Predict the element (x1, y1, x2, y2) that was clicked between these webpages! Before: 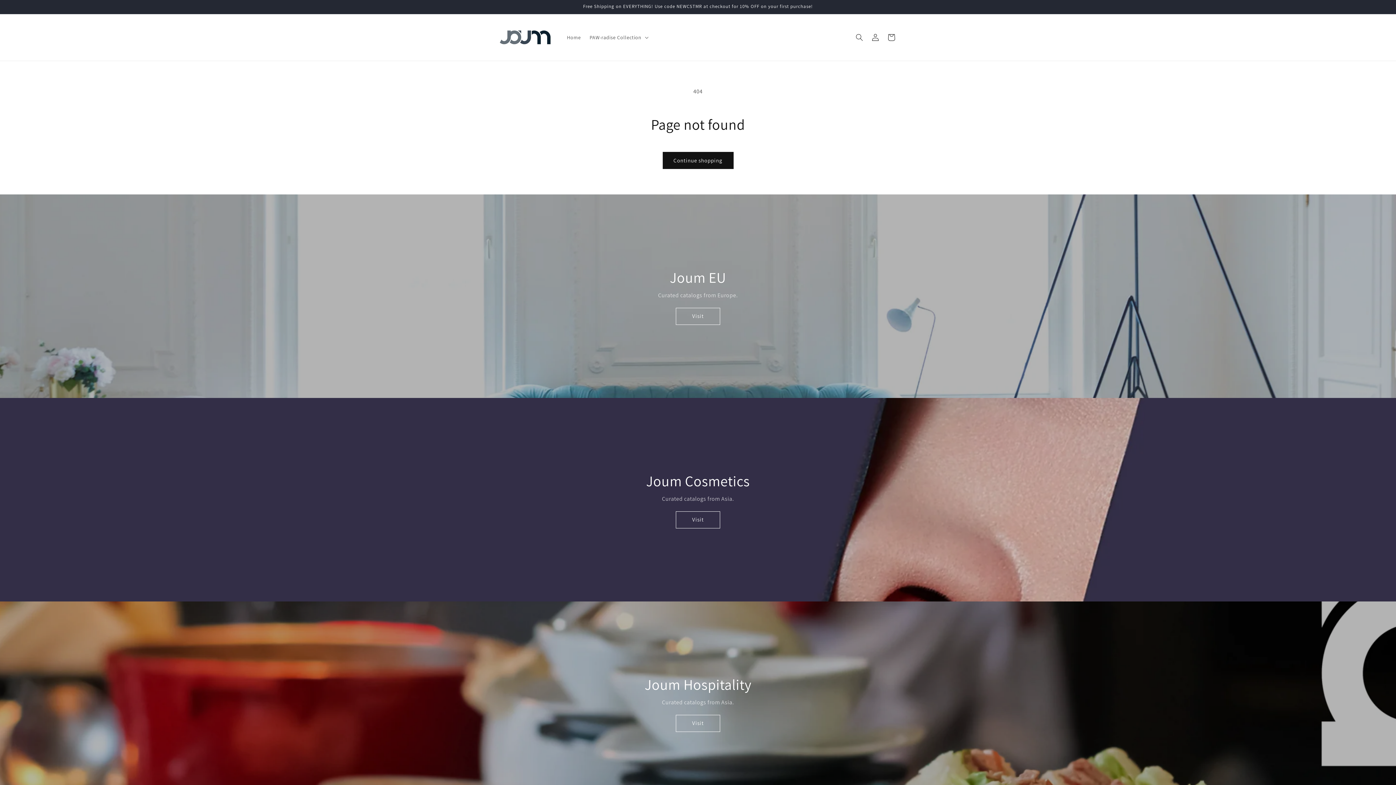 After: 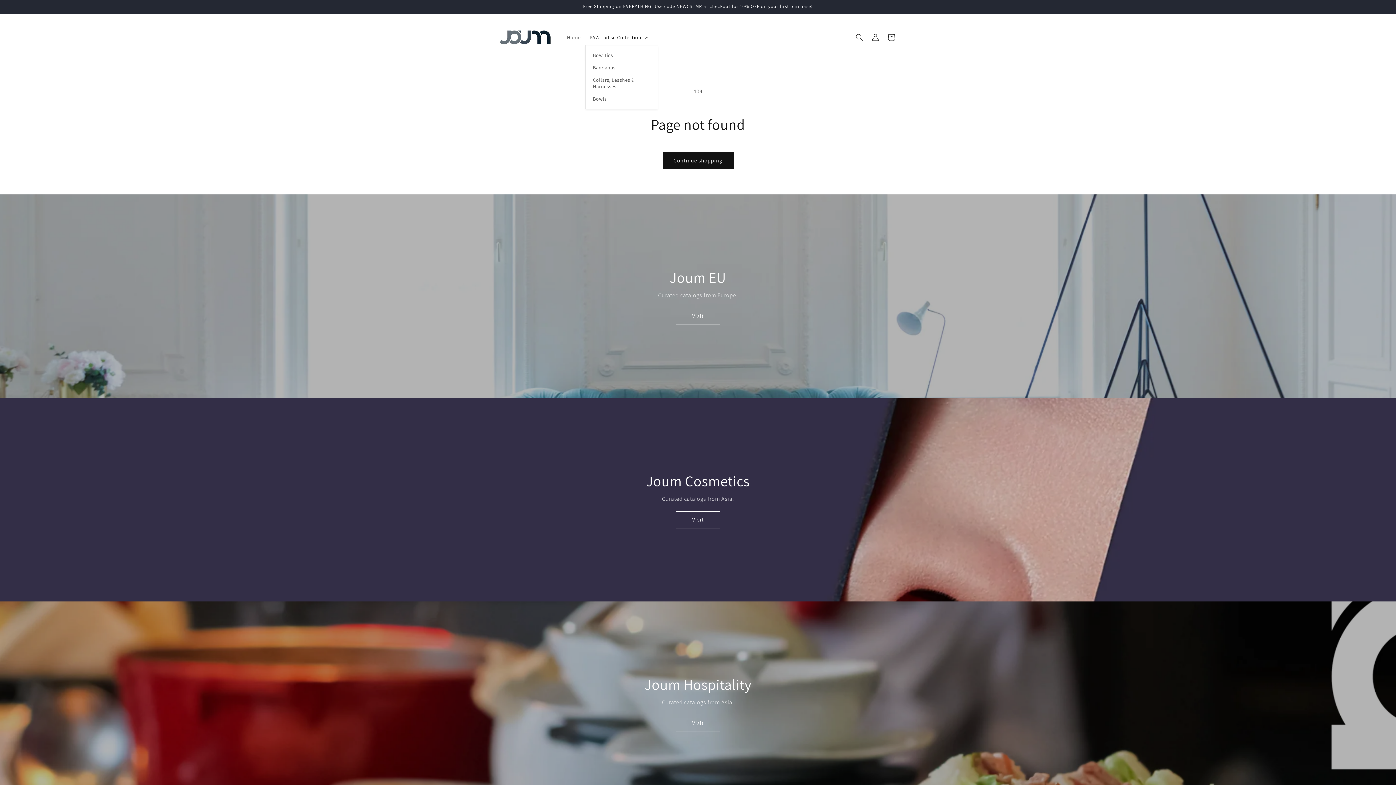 Action: label: PAW-radise Collection bbox: (585, 29, 651, 45)